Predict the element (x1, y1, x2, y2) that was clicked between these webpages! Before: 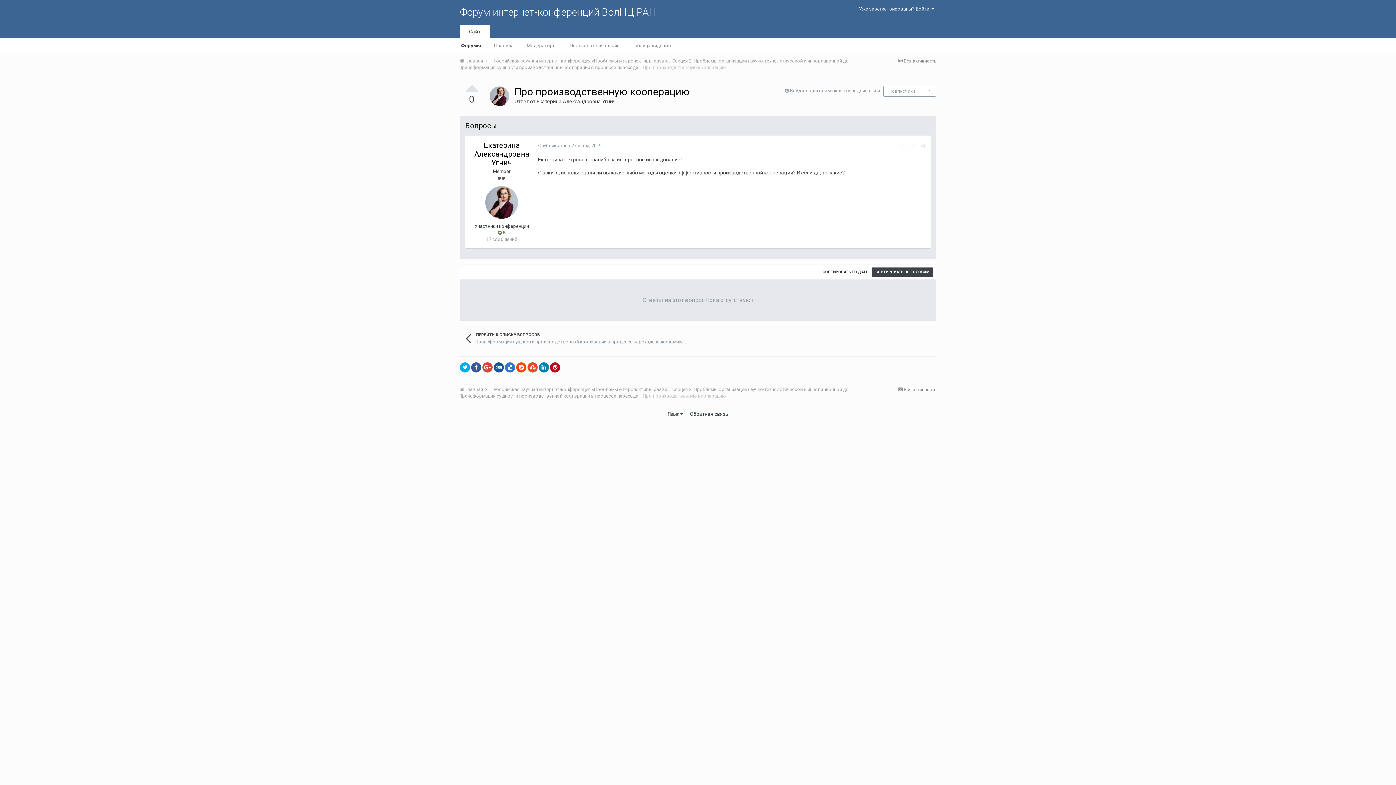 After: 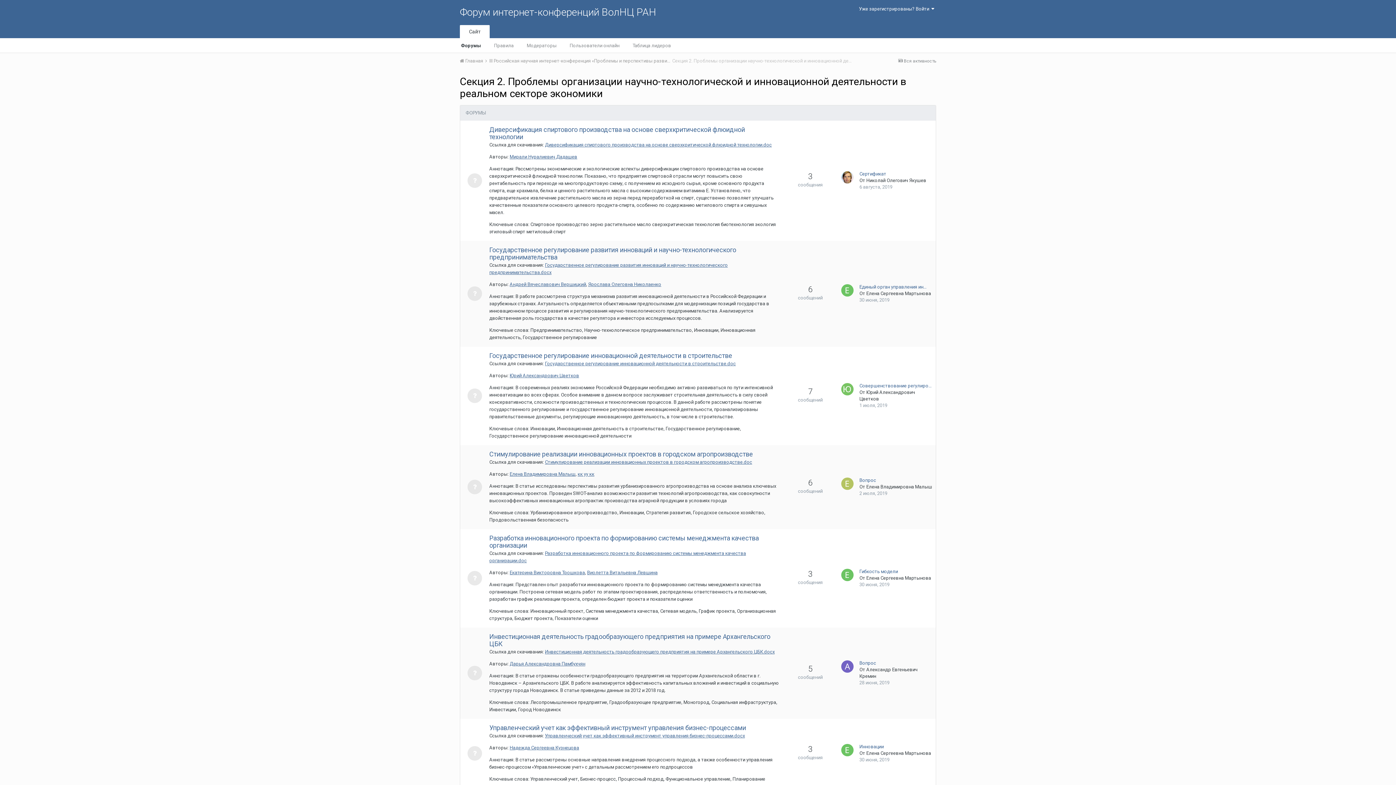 Action: bbox: (672, 386, 952, 392) label: Секция 2. Проблемы организации научно-технологической и инновационной деятельности в реальном секторе экономики 